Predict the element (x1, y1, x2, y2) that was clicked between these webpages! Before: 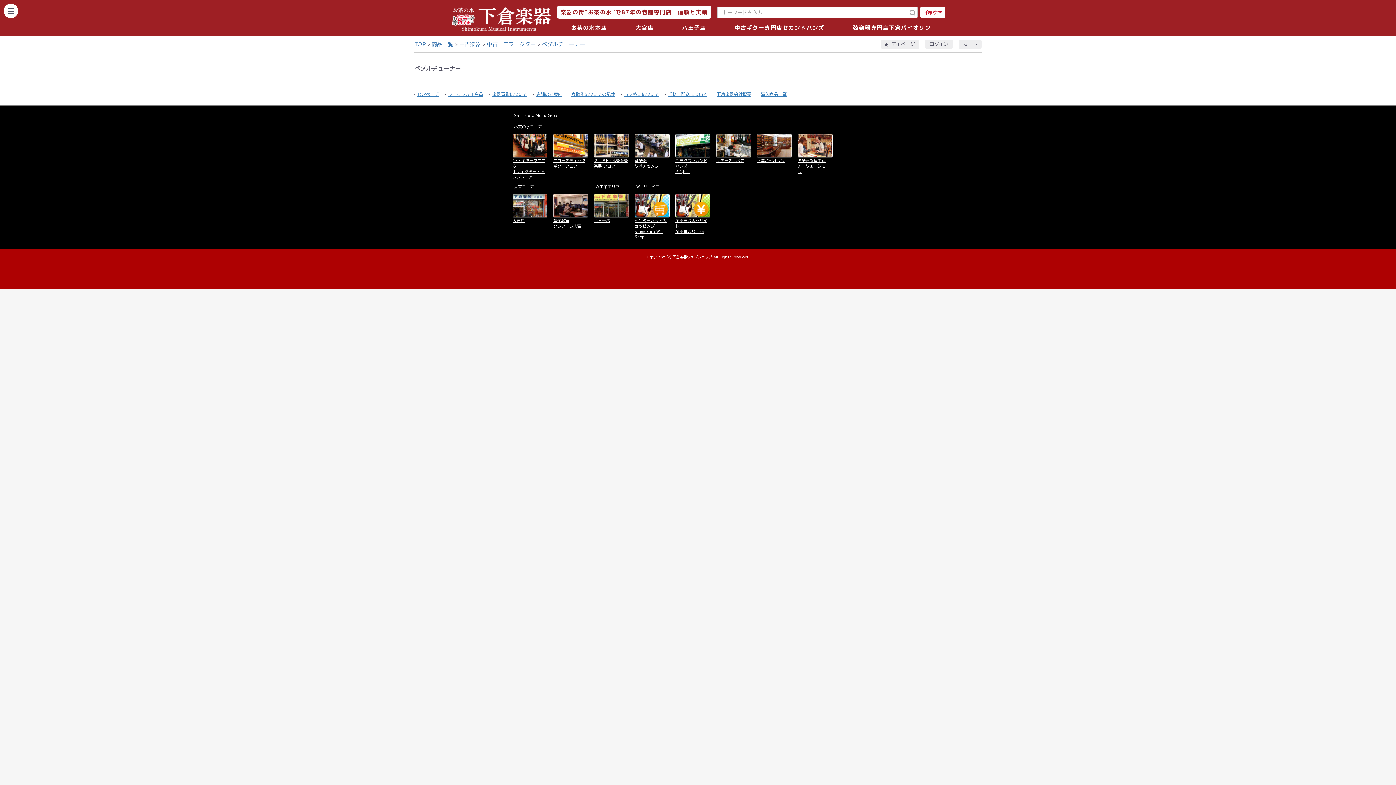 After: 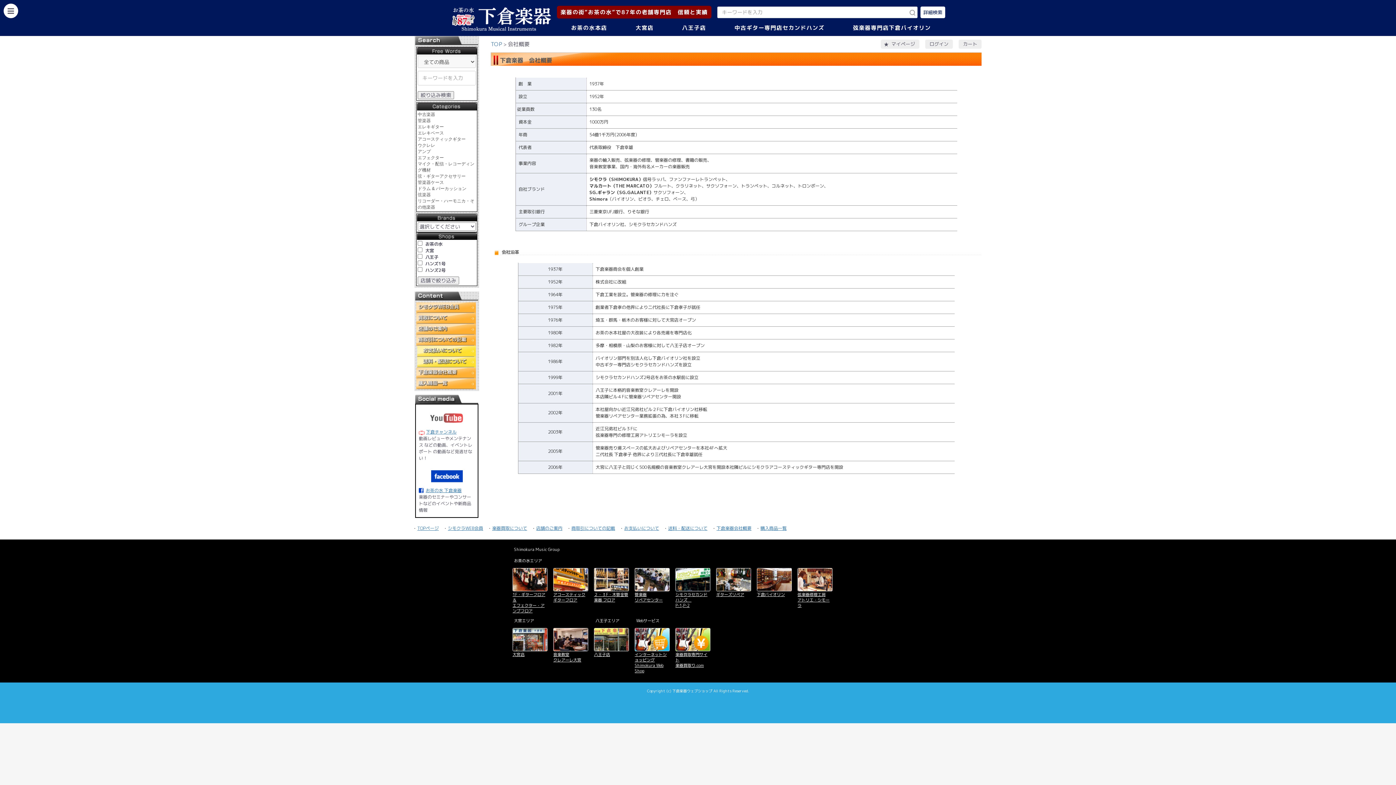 Action: bbox: (716, 91, 751, 97) label: 下倉楽器会社概要